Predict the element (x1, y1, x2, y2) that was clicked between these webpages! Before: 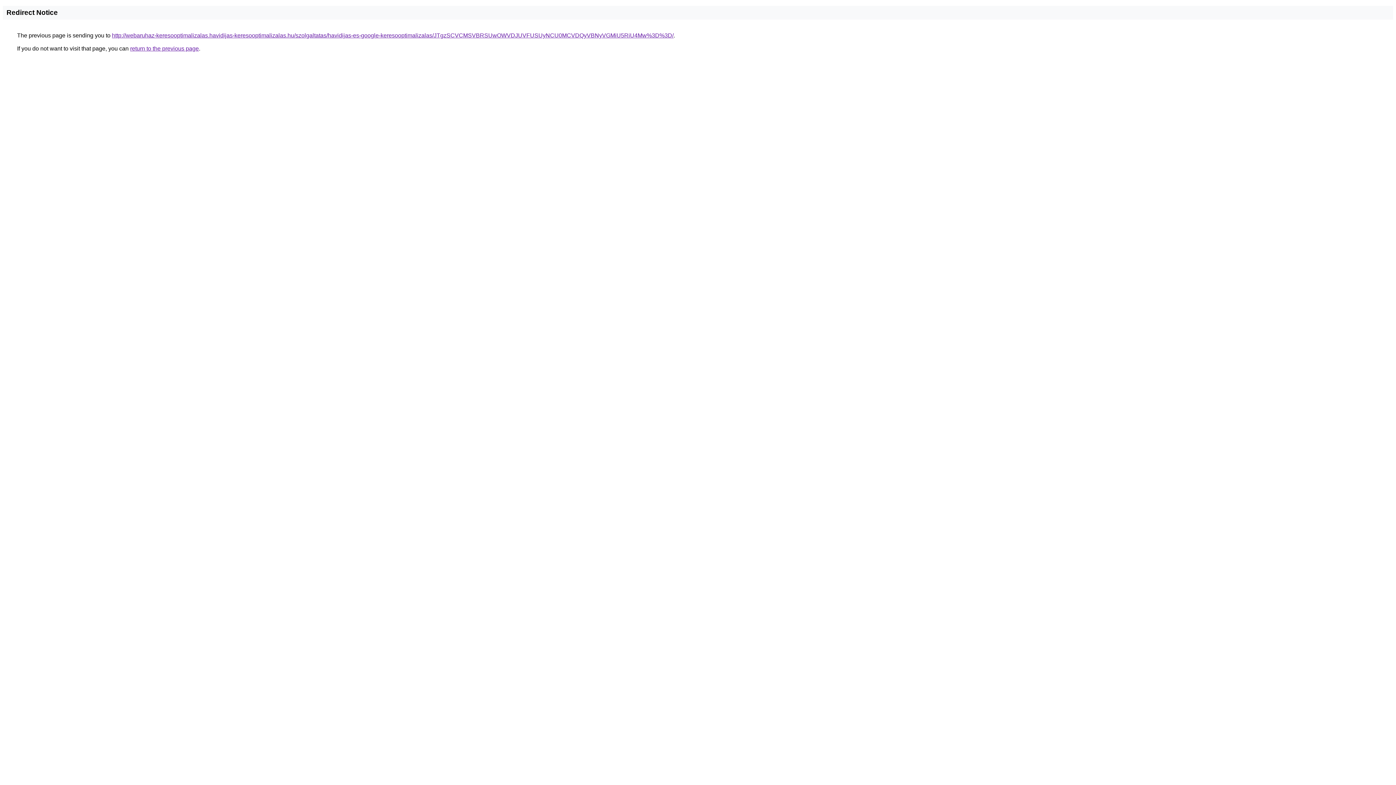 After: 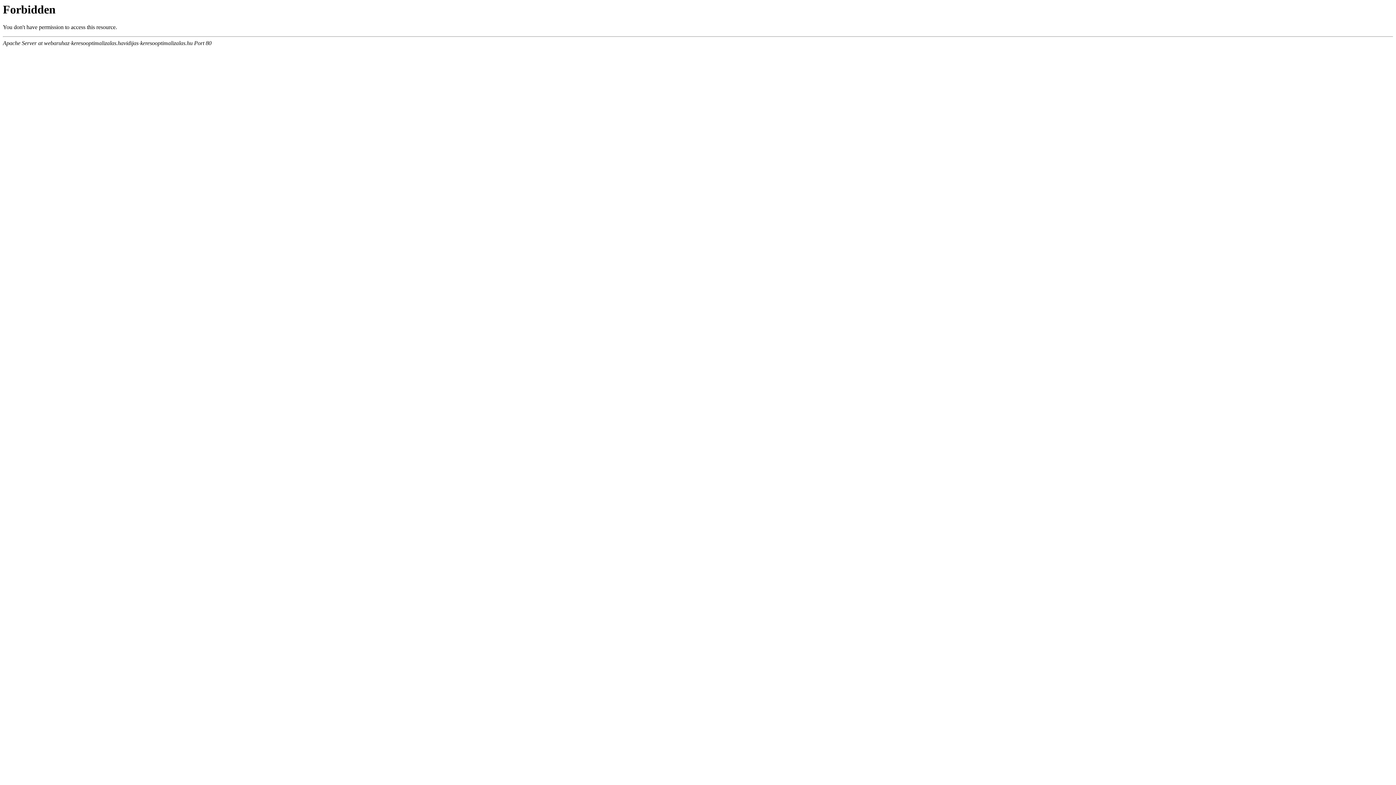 Action: label: http://webaruhaz-keresooptimalizalas.havidijas-keresooptimalizalas.hu/szolgaltatas/havidijas-es-google-keresooptimalizalas/JTgzSCVCMSVBRSUwOWVDJUVFUSUyNCU0MCVDQyVBNyVGMiU5RiU4Mw%3D%3D/ bbox: (112, 32, 673, 38)